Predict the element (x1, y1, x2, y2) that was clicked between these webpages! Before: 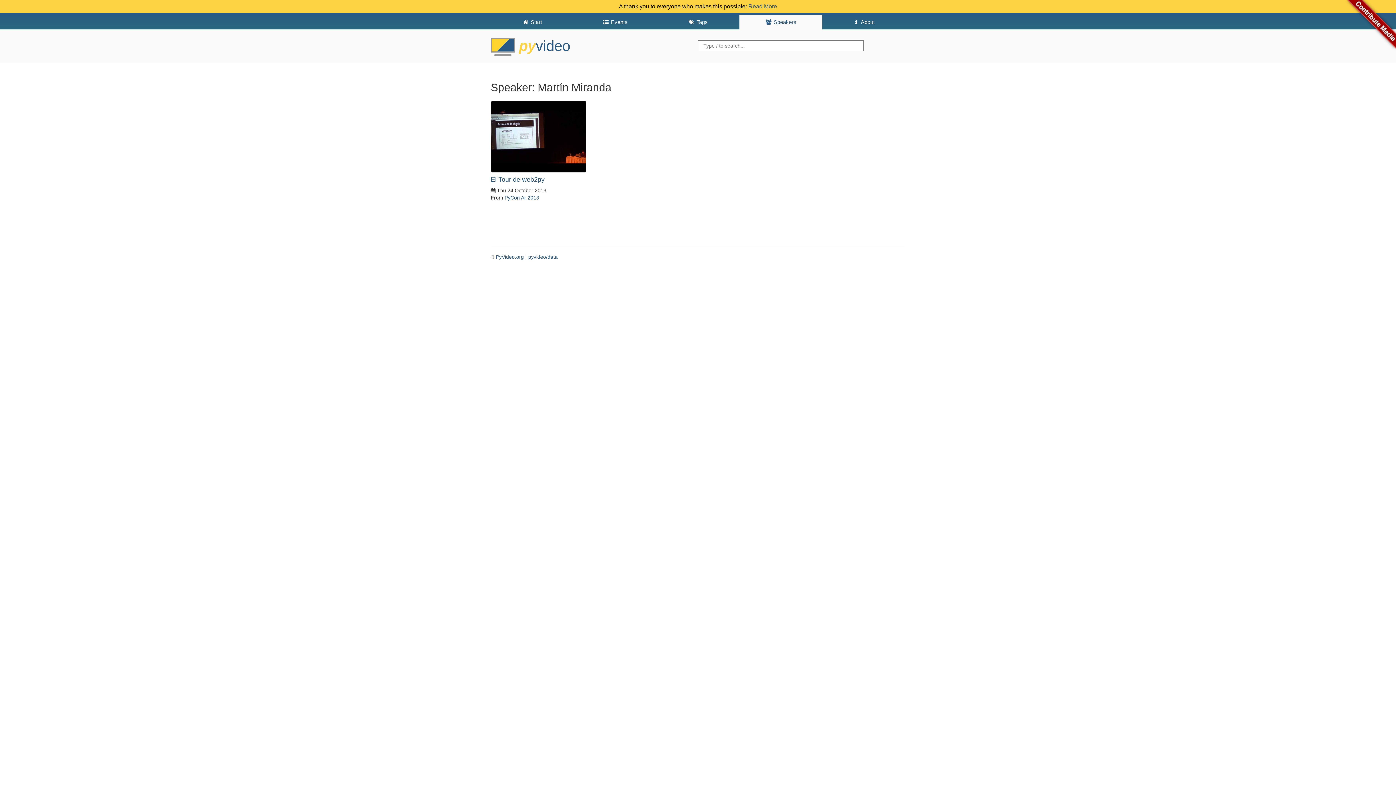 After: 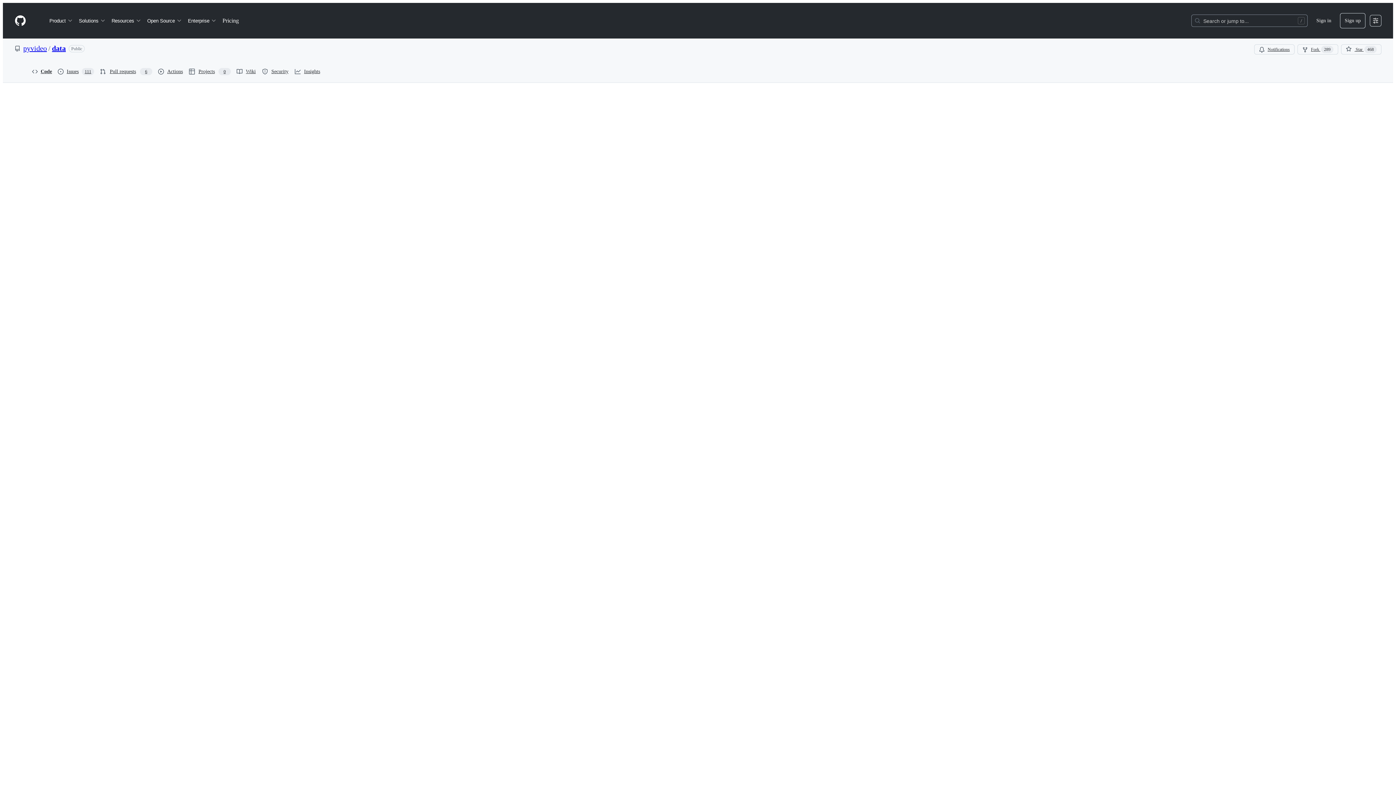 Action: label: pyvideo/data bbox: (528, 254, 557, 260)